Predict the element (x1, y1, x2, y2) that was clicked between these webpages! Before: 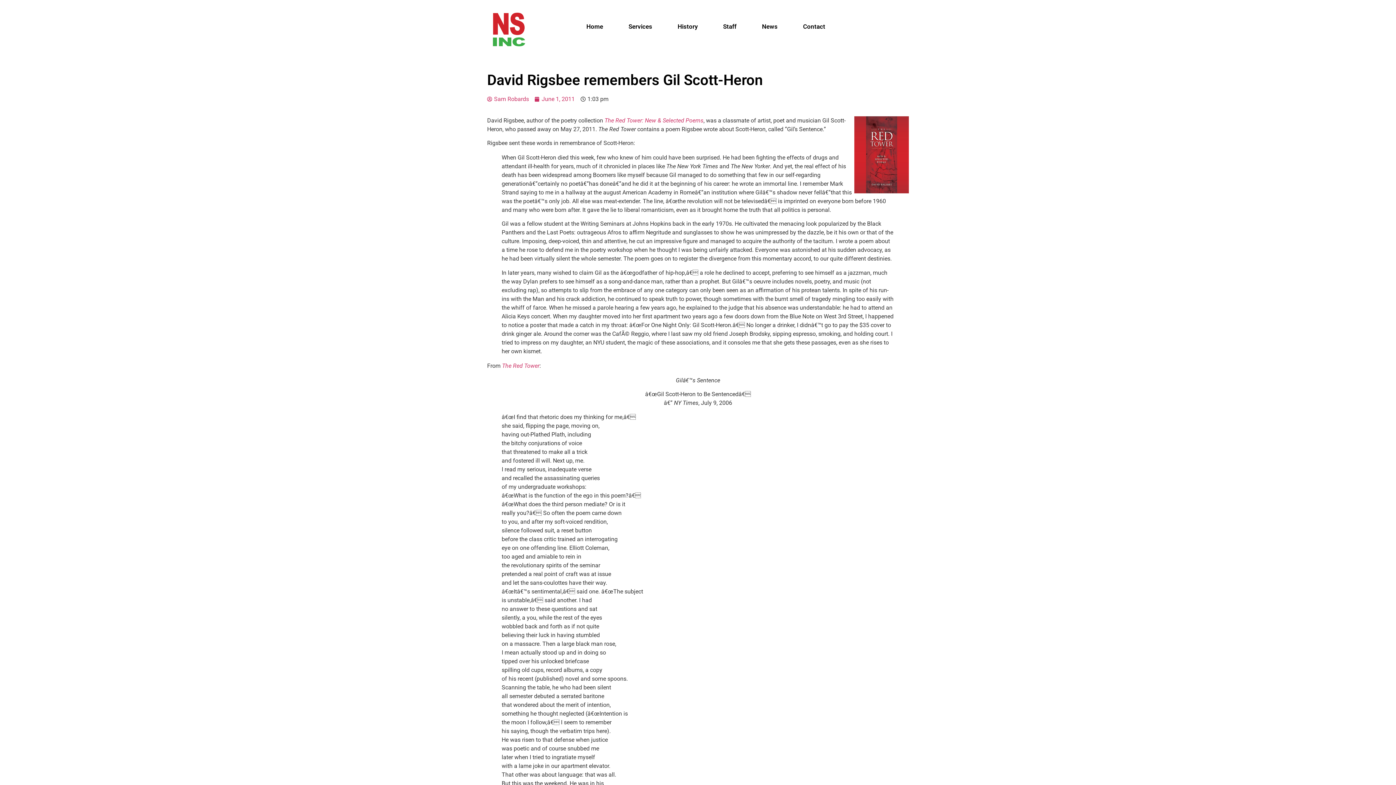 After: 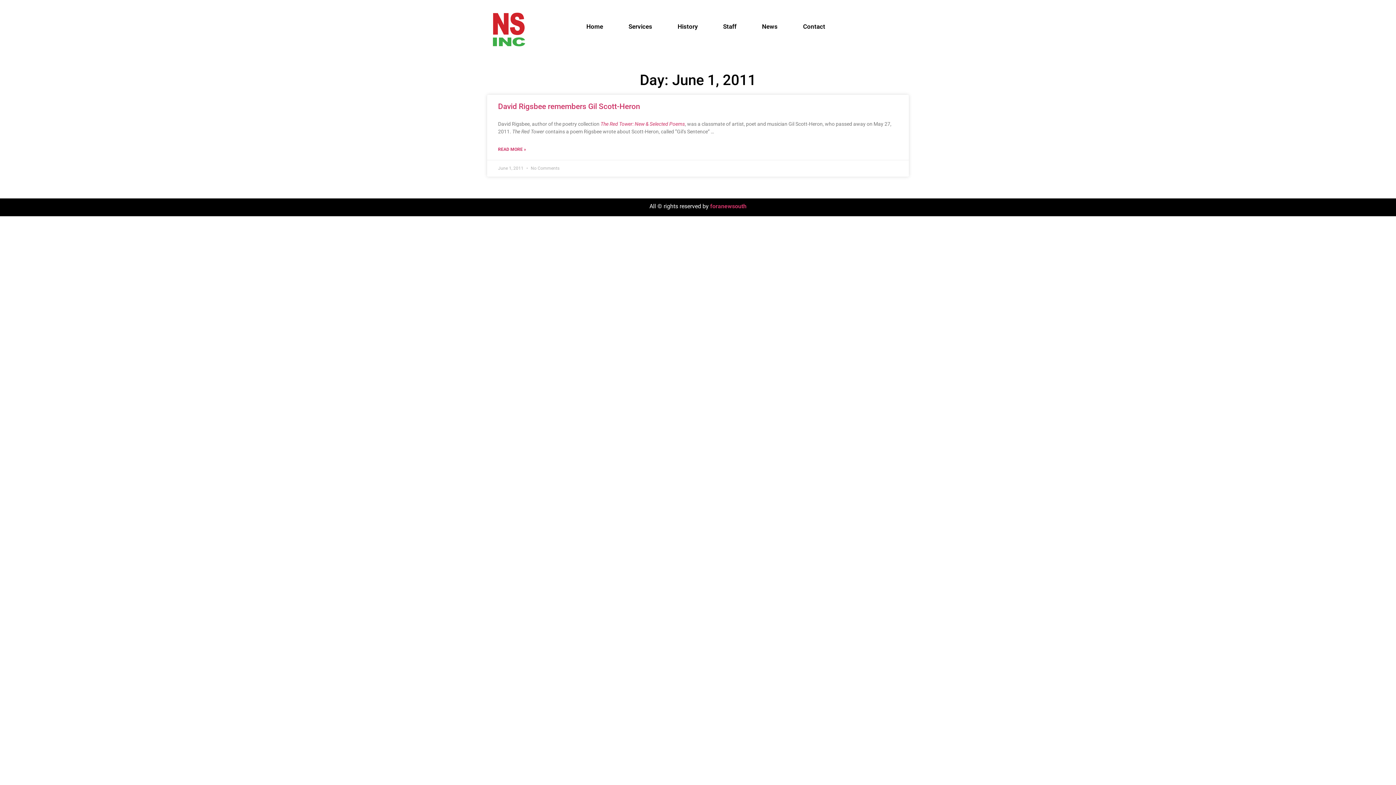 Action: bbox: (534, 94, 574, 103) label: June 1, 2011